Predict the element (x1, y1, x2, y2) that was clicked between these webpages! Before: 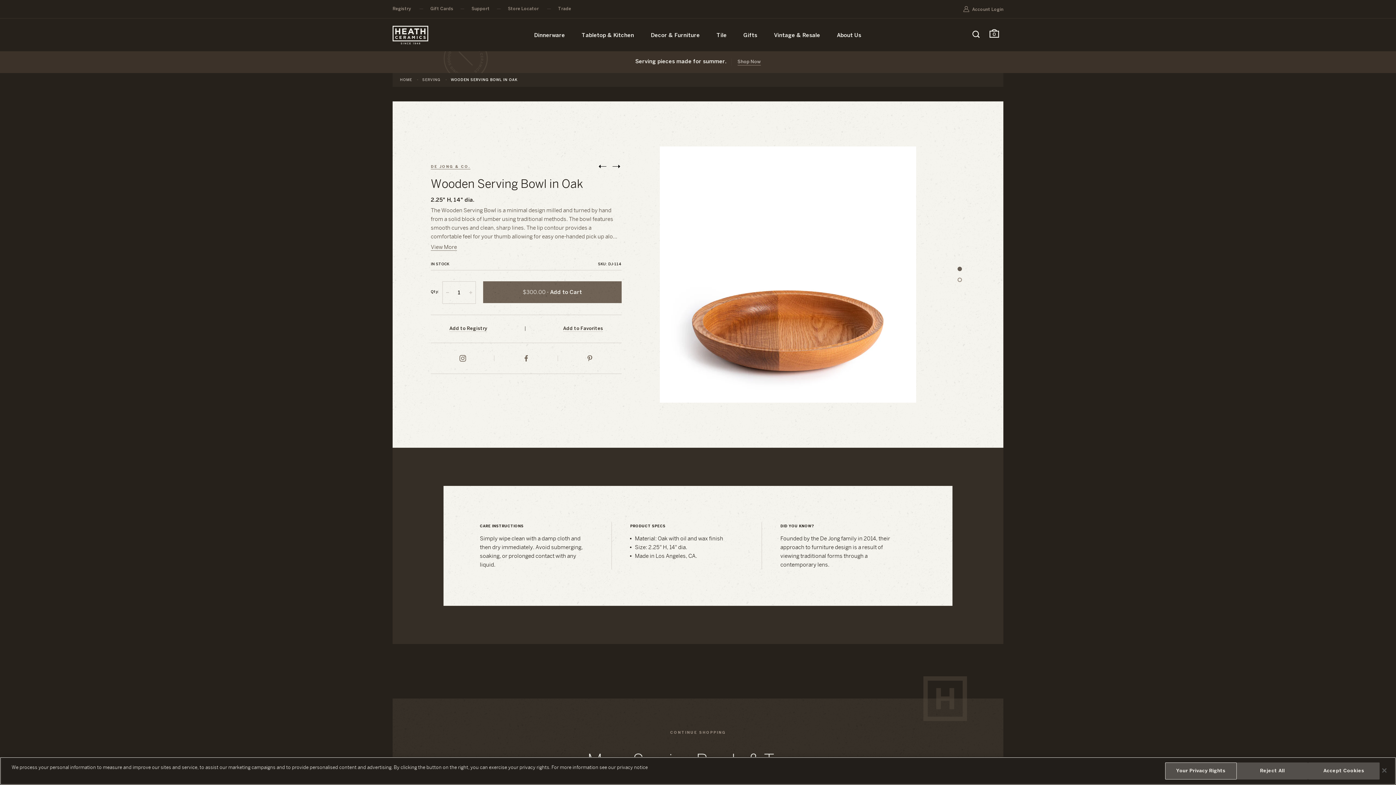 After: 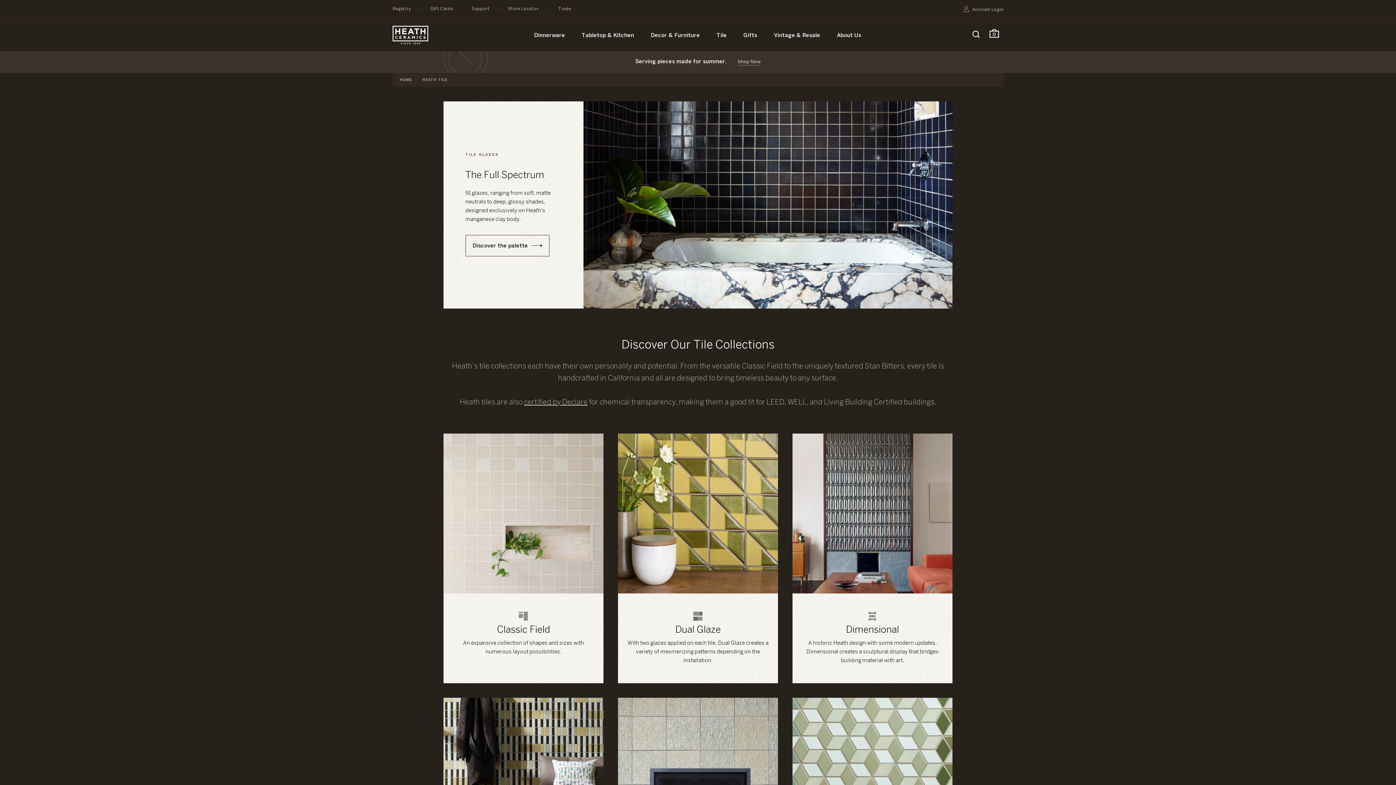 Action: label: Tile bbox: (708, 33, 735, 38)